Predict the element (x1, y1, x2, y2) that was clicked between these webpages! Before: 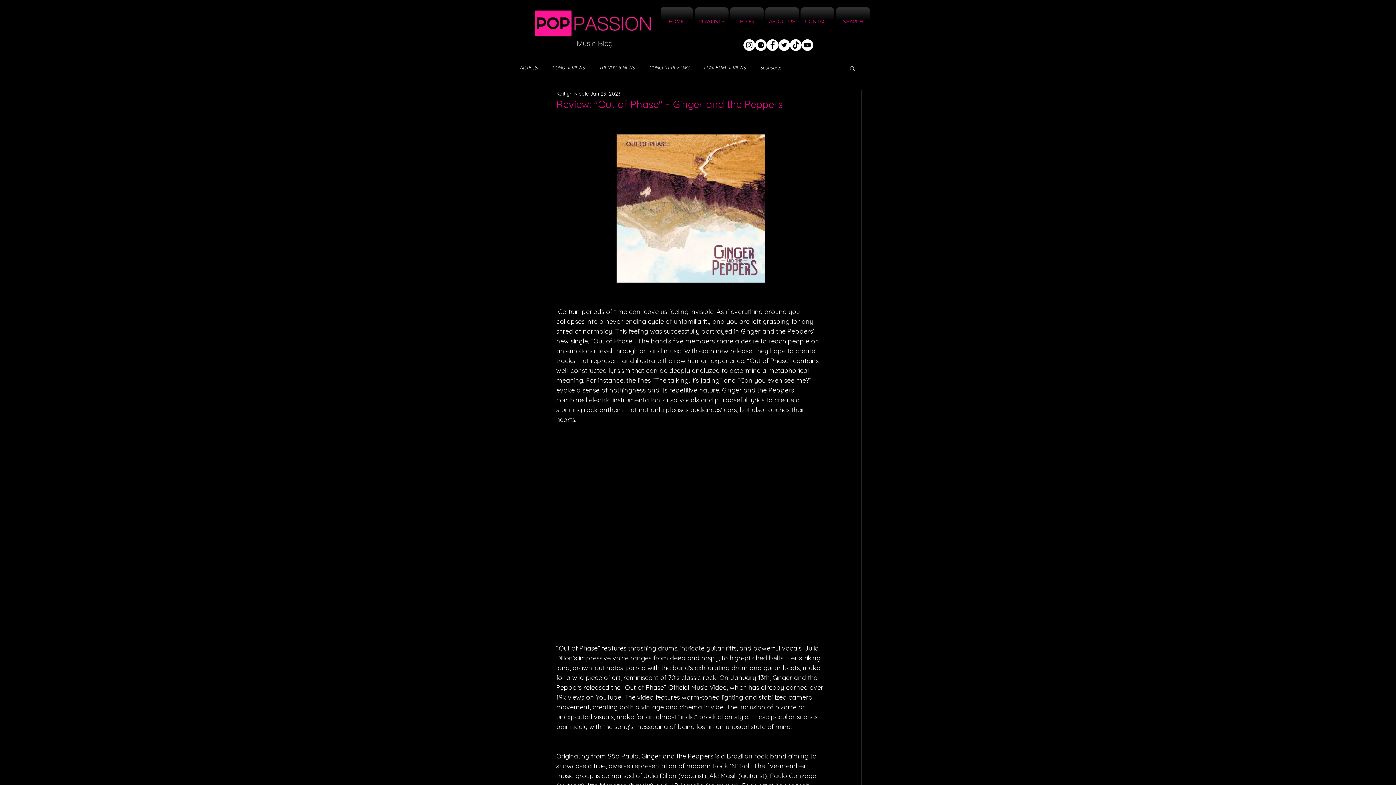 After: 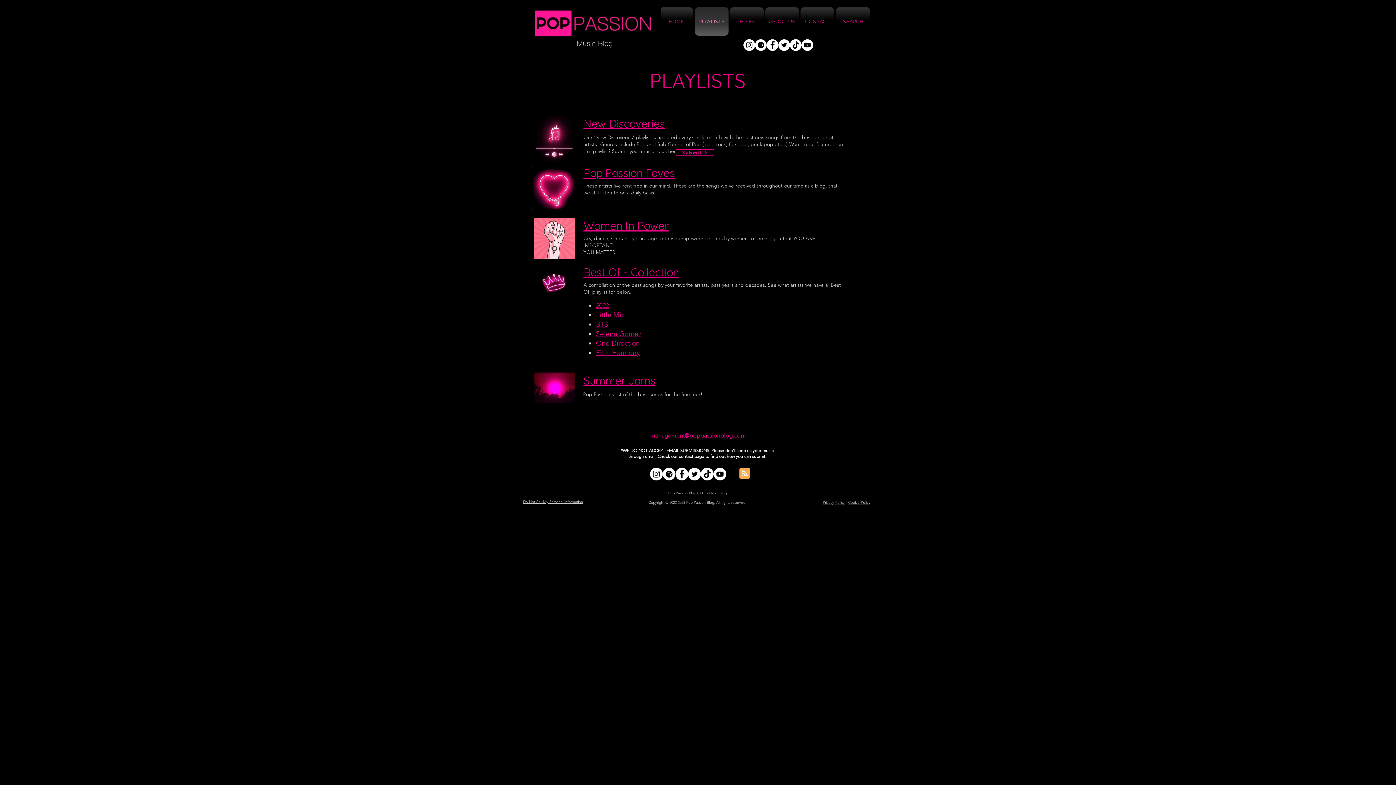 Action: bbox: (694, 7, 729, 35) label: PLAYLISTS